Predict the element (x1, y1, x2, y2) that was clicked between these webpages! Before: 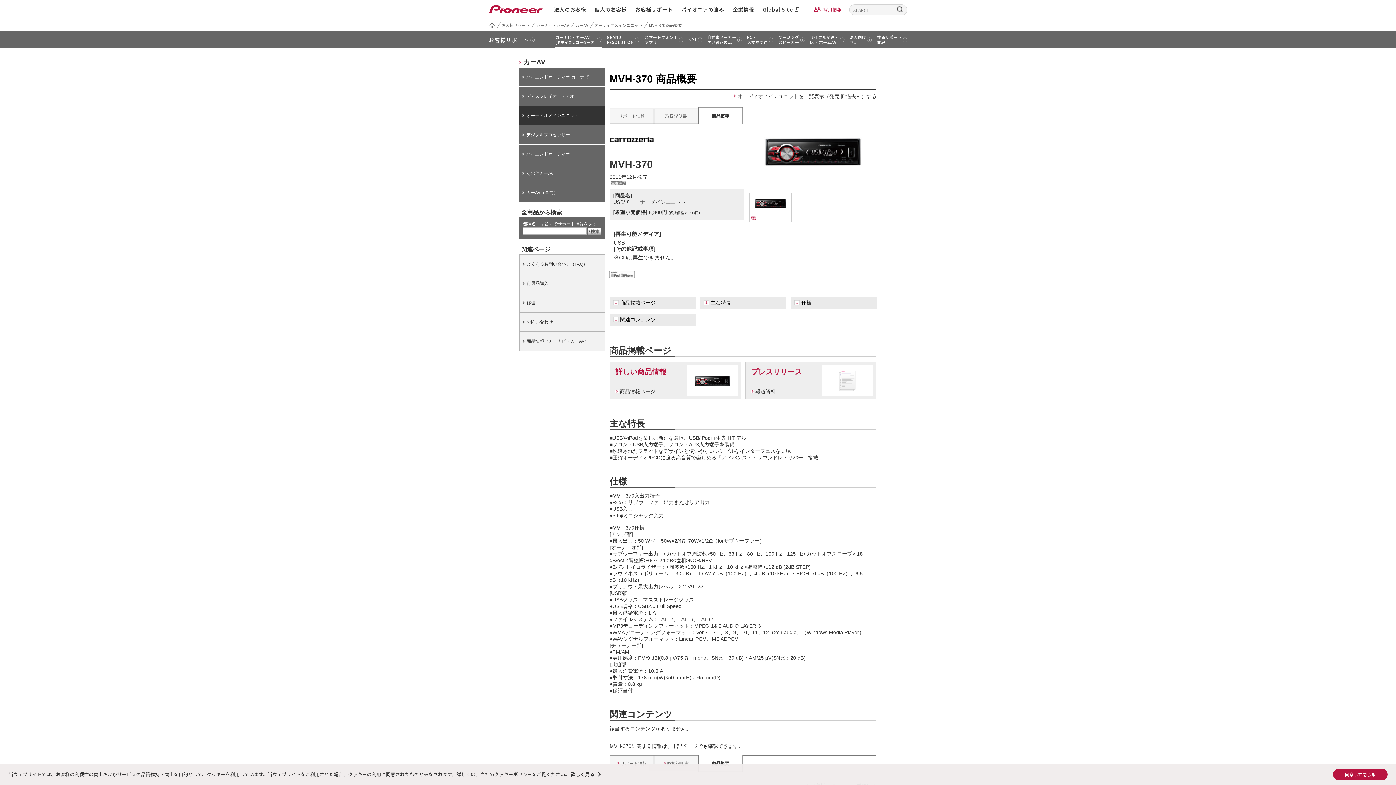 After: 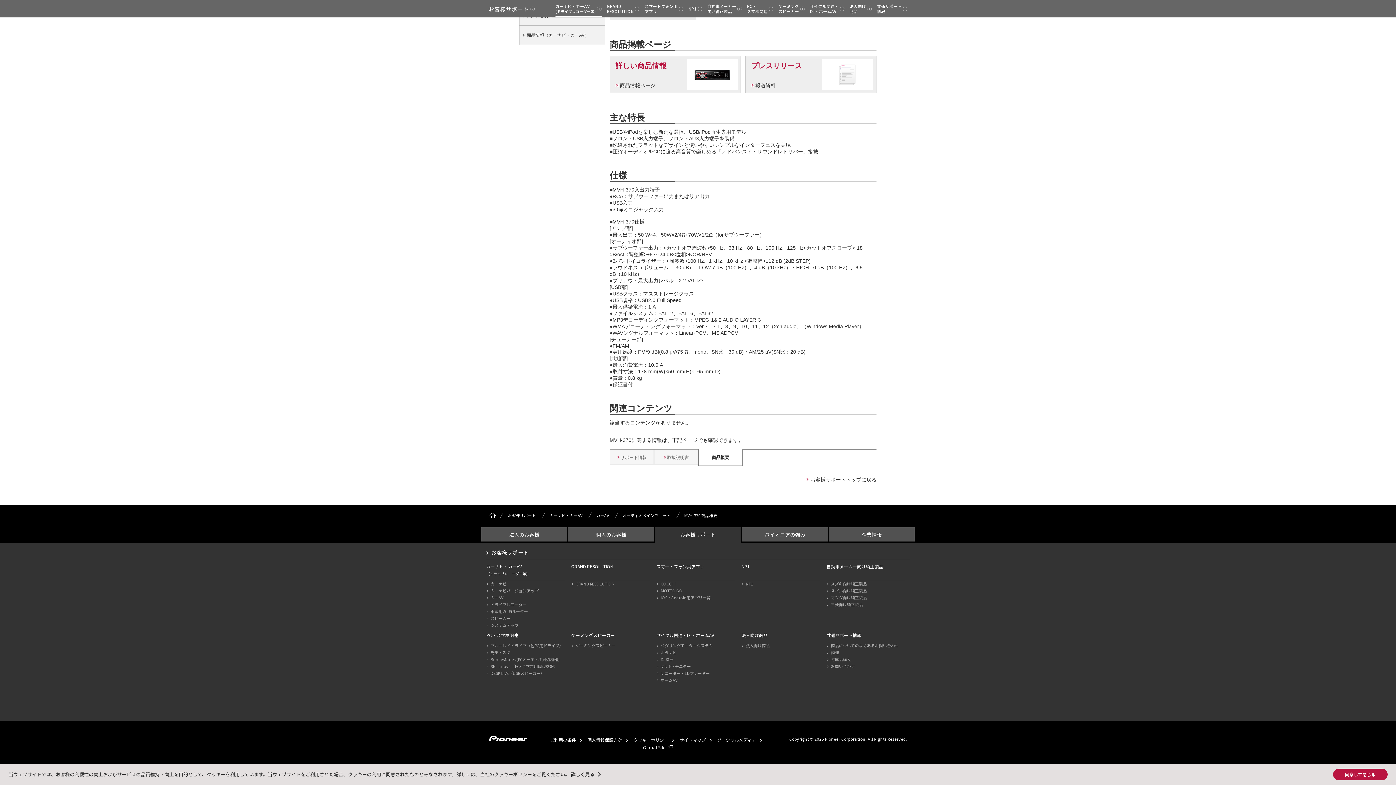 Action: bbox: (704, 297, 786, 309) label: 主な特長